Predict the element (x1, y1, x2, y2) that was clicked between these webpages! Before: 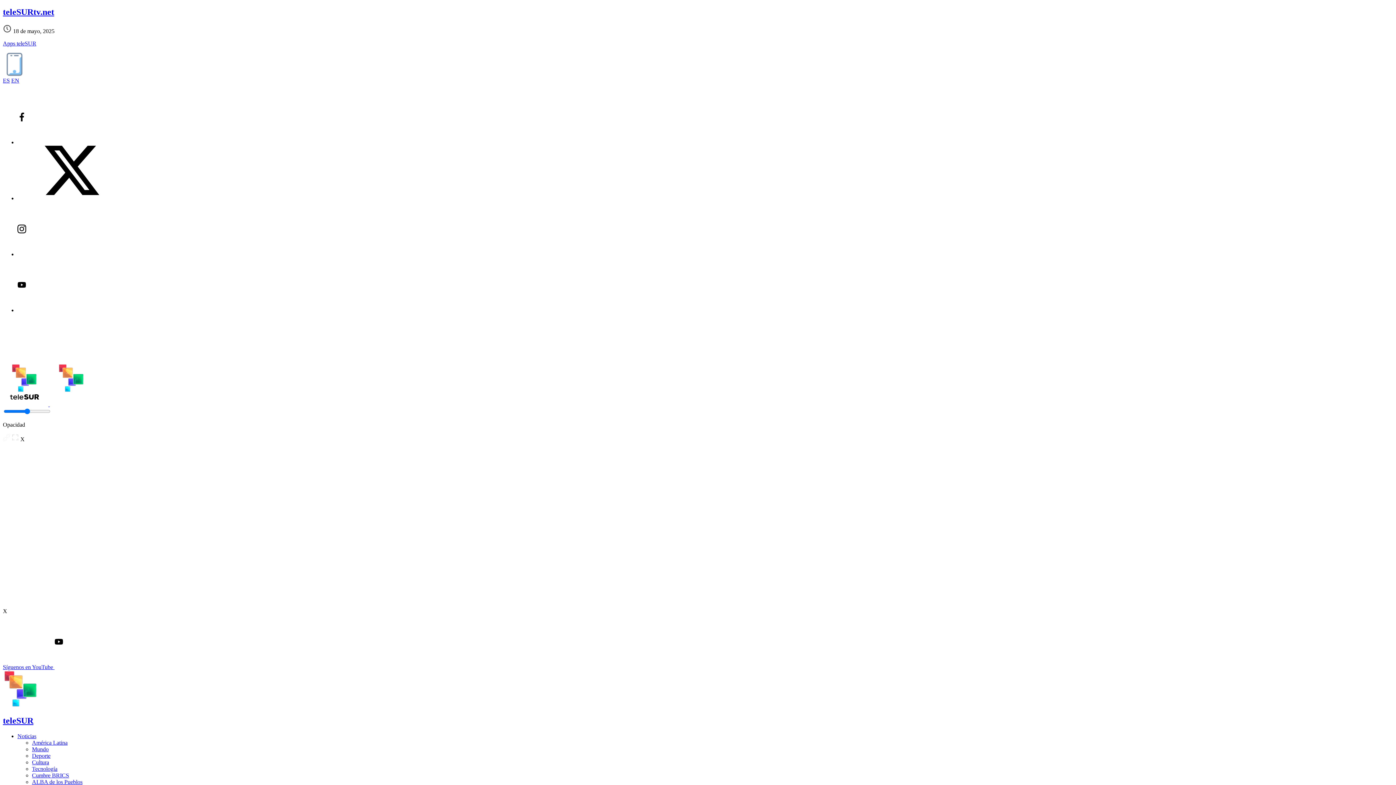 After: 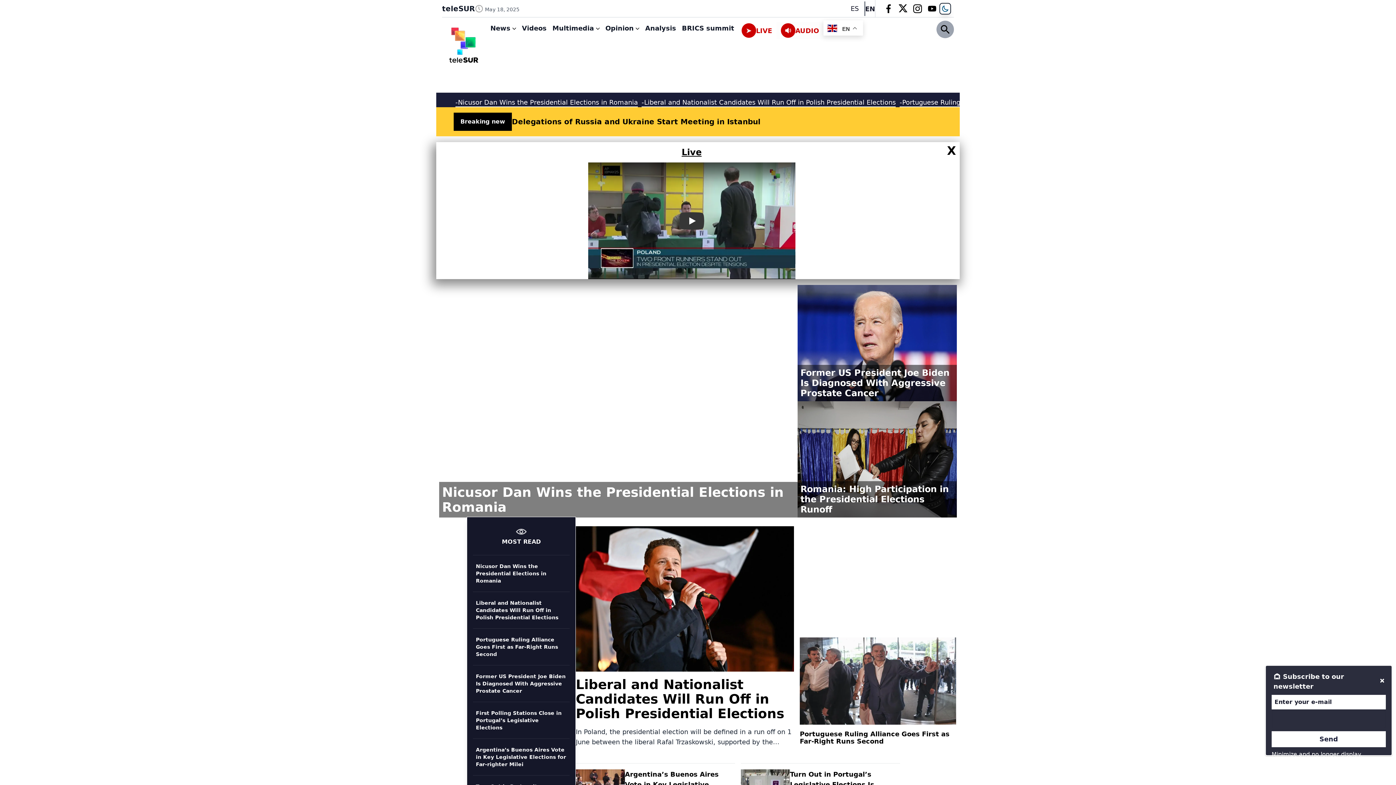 Action: bbox: (11, 77, 19, 83) label: EN